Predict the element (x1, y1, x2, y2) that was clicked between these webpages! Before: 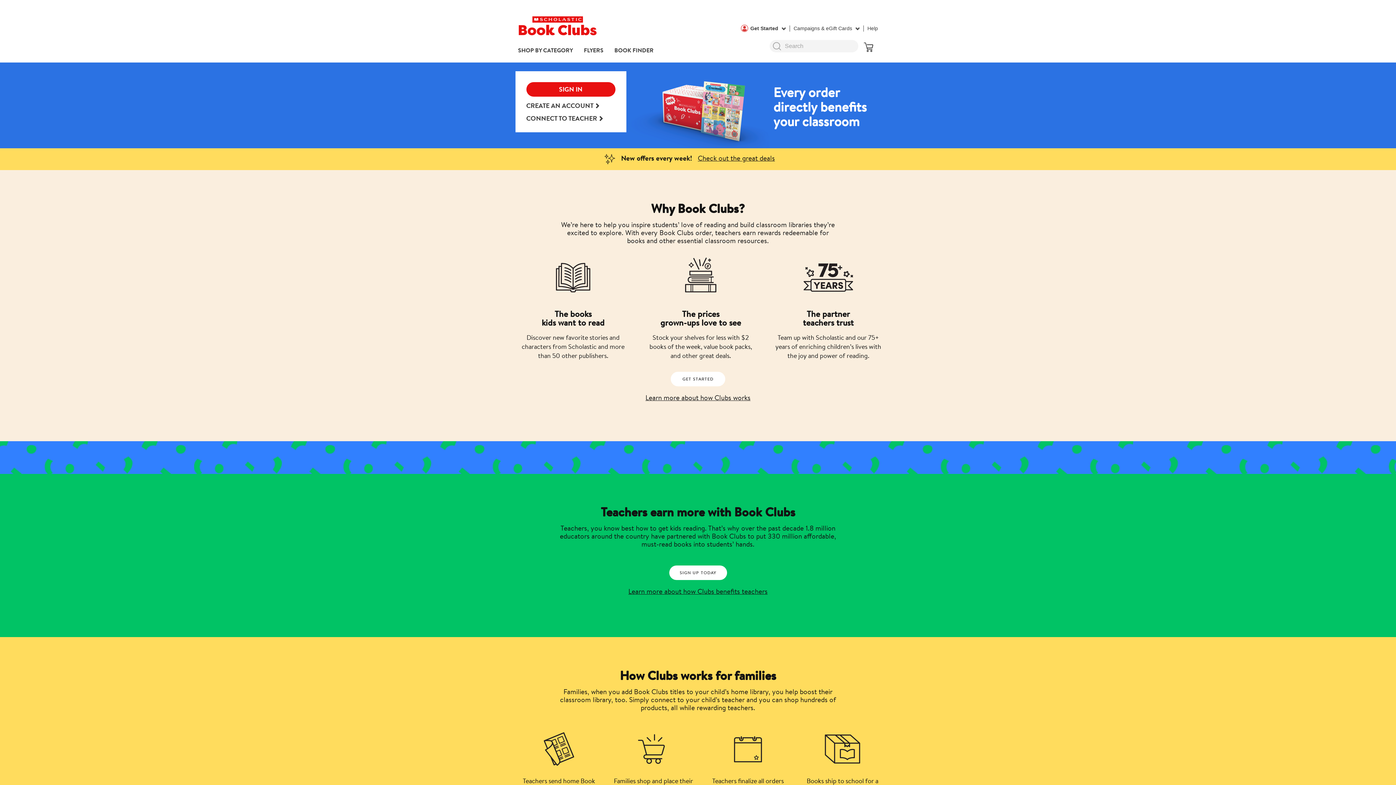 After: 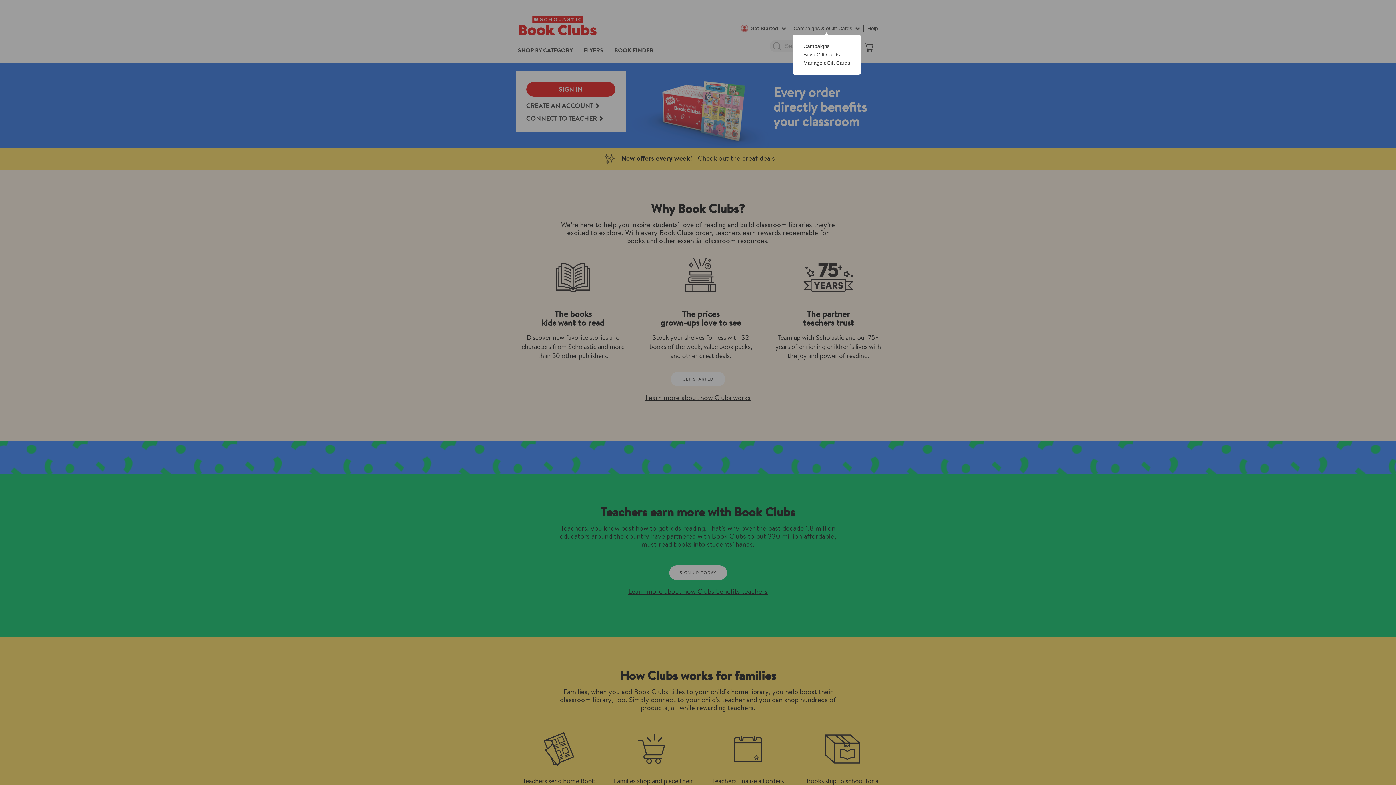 Action: bbox: (793, 25, 860, 31) label: Campaigns & eGift Cards 